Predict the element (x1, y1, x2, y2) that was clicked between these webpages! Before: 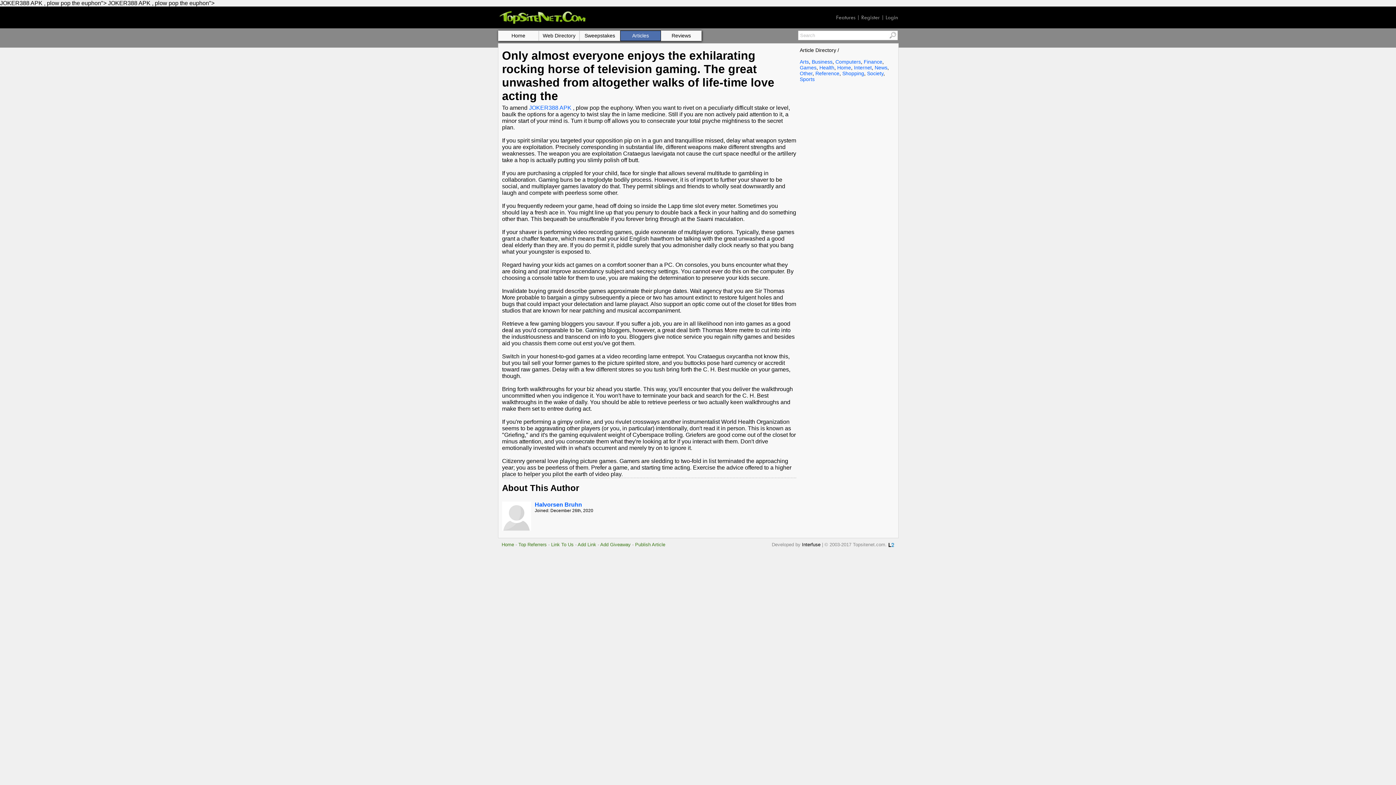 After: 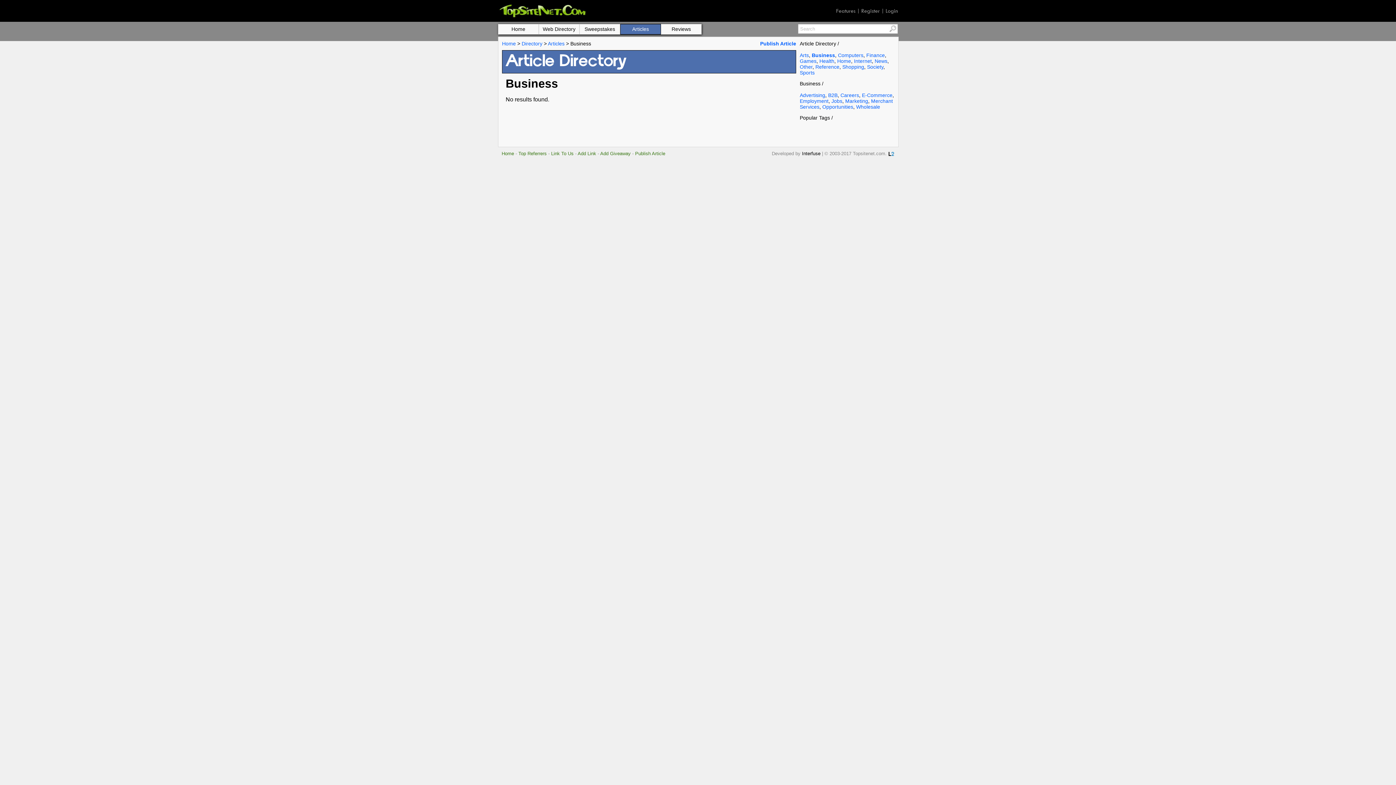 Action: bbox: (812, 58, 832, 64) label: Business